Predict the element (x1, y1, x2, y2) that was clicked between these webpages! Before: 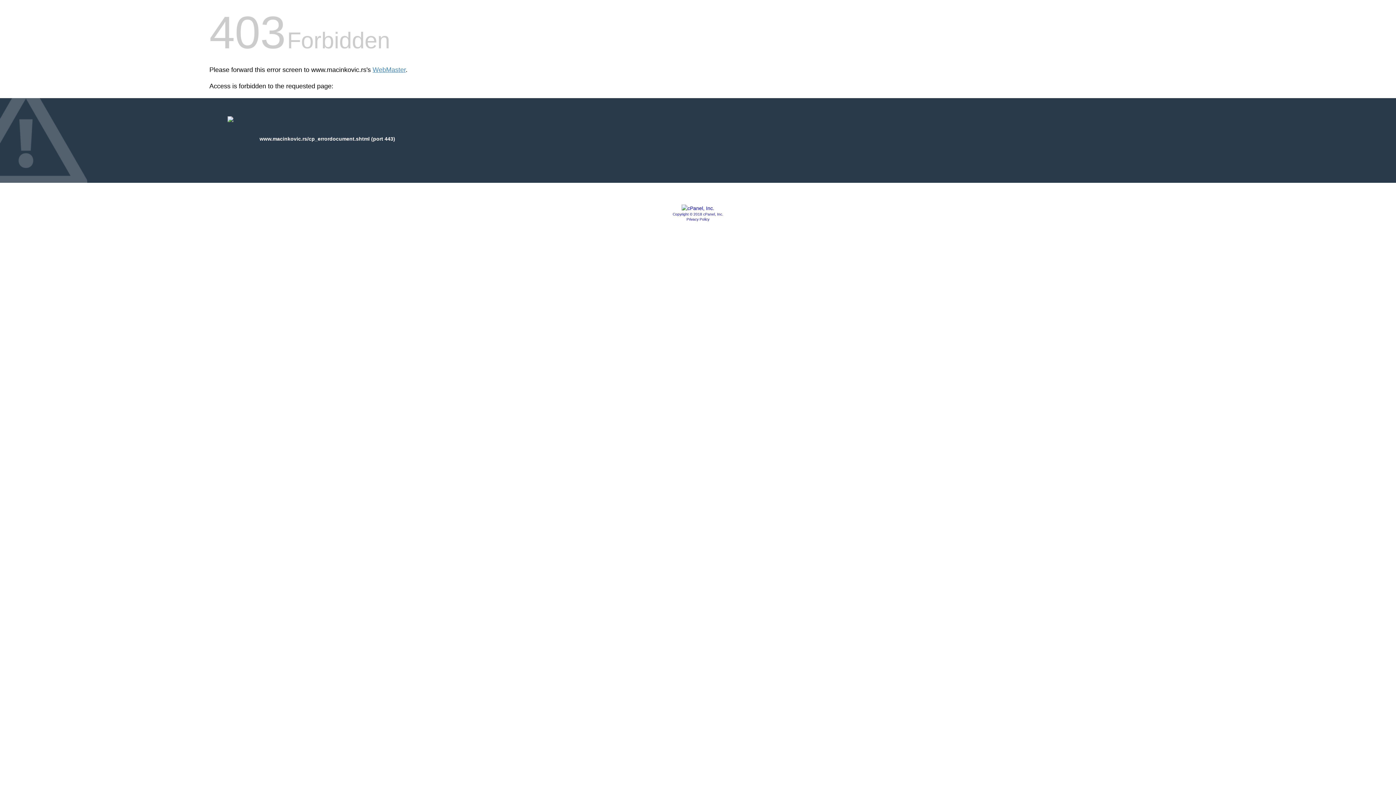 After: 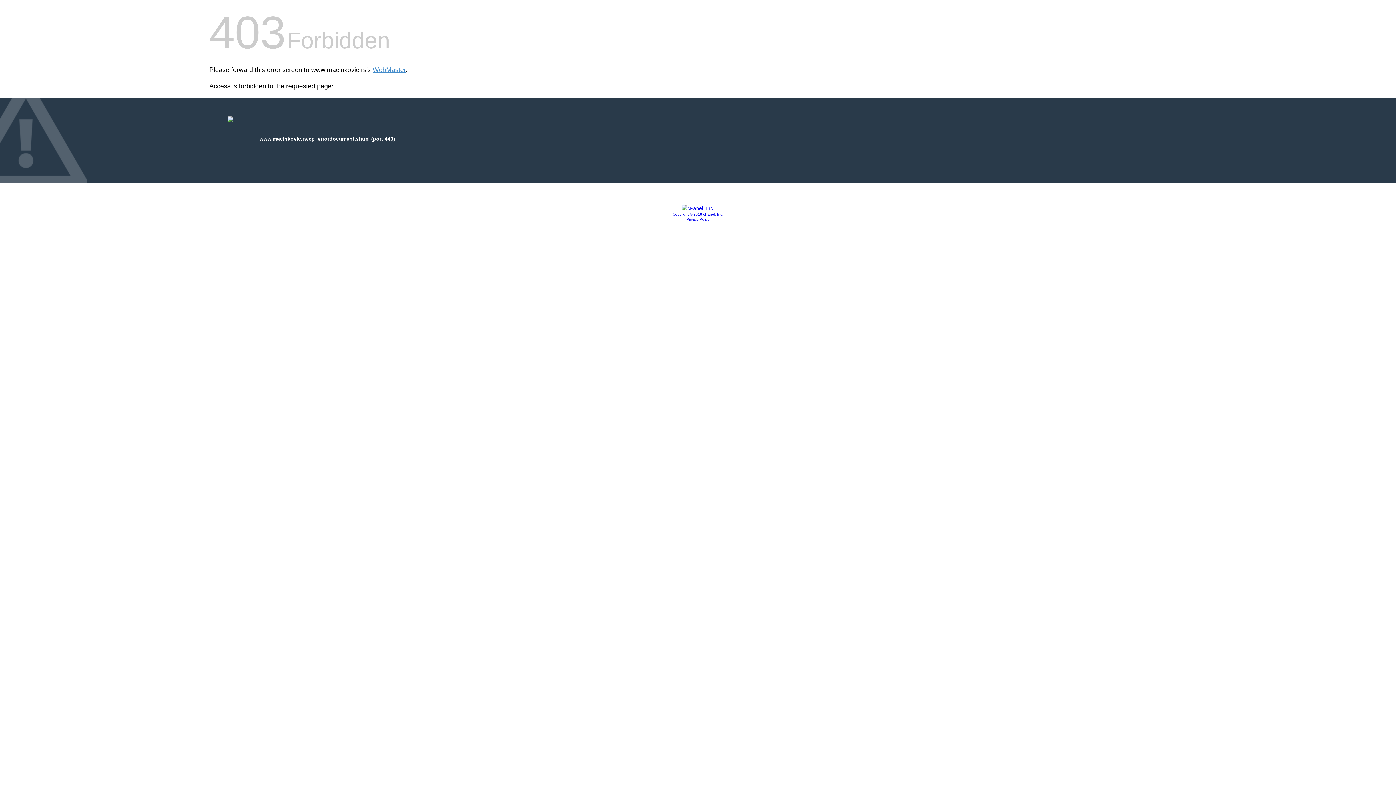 Action: label: Privacy Policy bbox: (686, 217, 709, 221)